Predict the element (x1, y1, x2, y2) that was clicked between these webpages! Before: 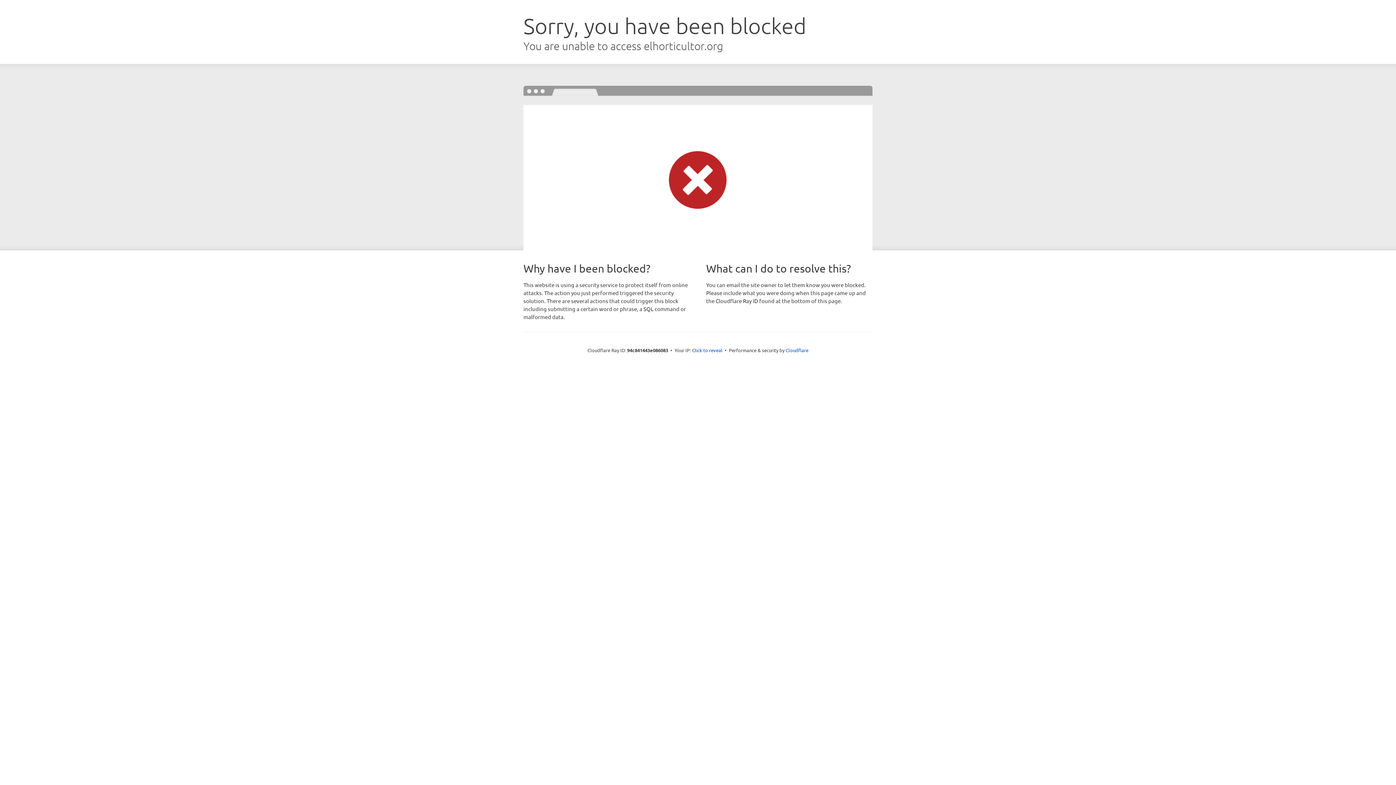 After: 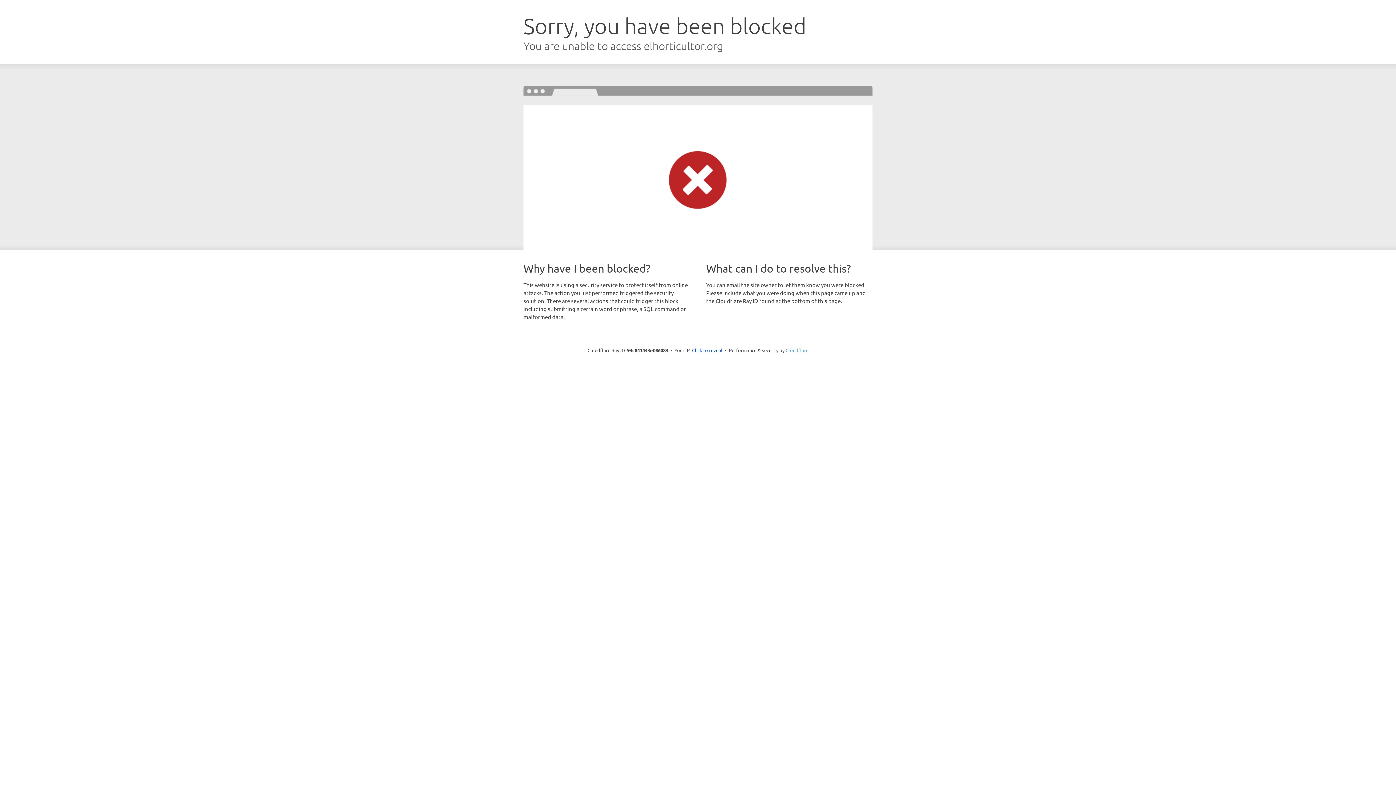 Action: label: Cloudflare bbox: (785, 347, 808, 353)